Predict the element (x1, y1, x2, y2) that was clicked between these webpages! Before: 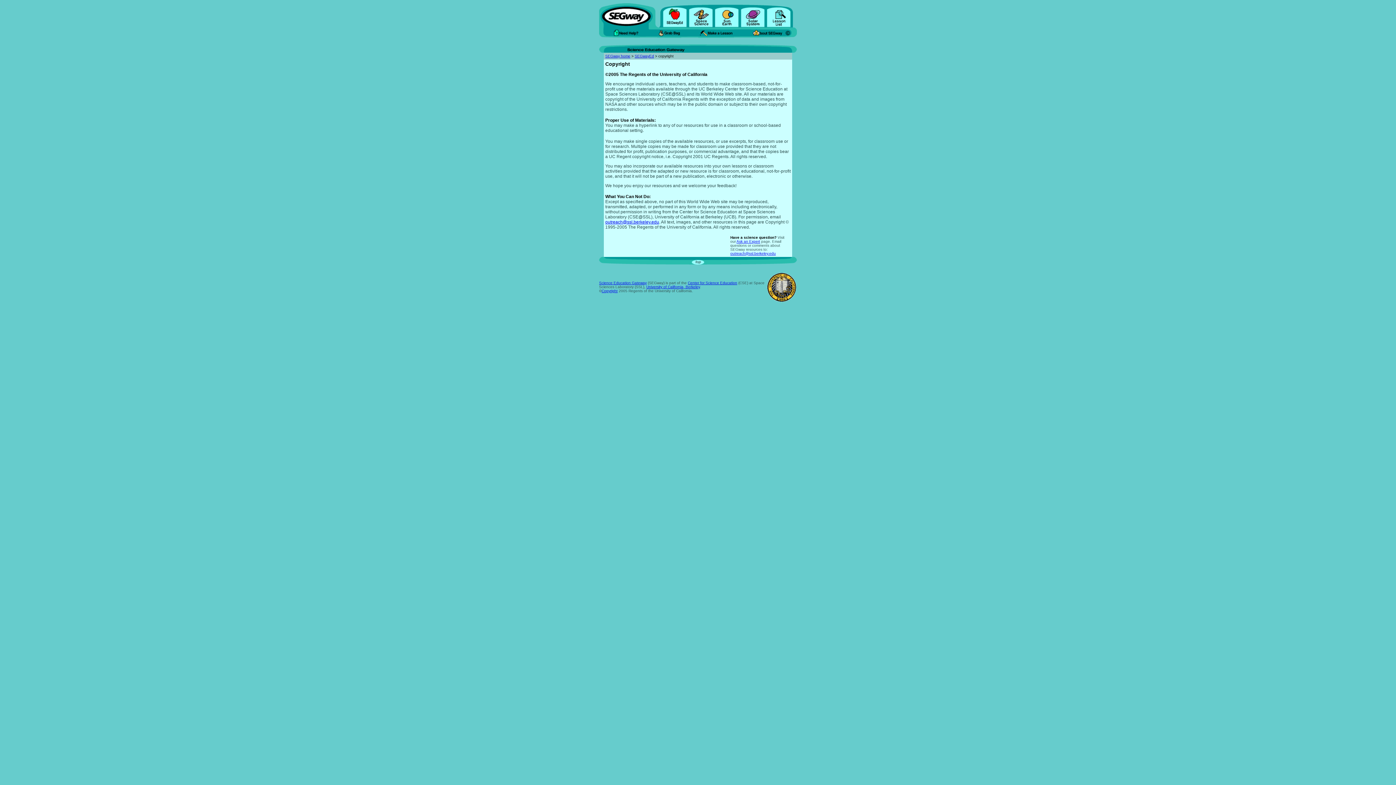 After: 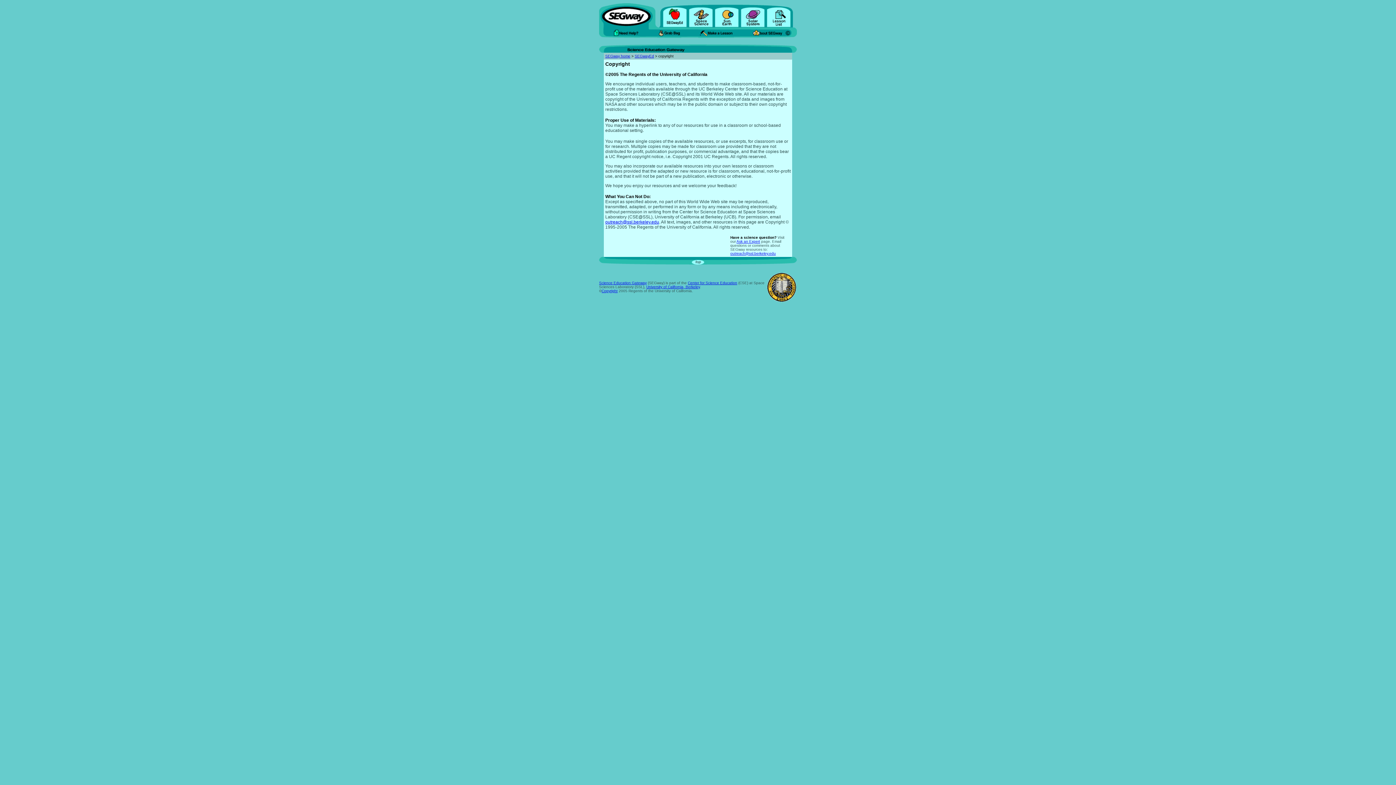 Action: bbox: (599, 281, 646, 285) label: Science Education Gateway